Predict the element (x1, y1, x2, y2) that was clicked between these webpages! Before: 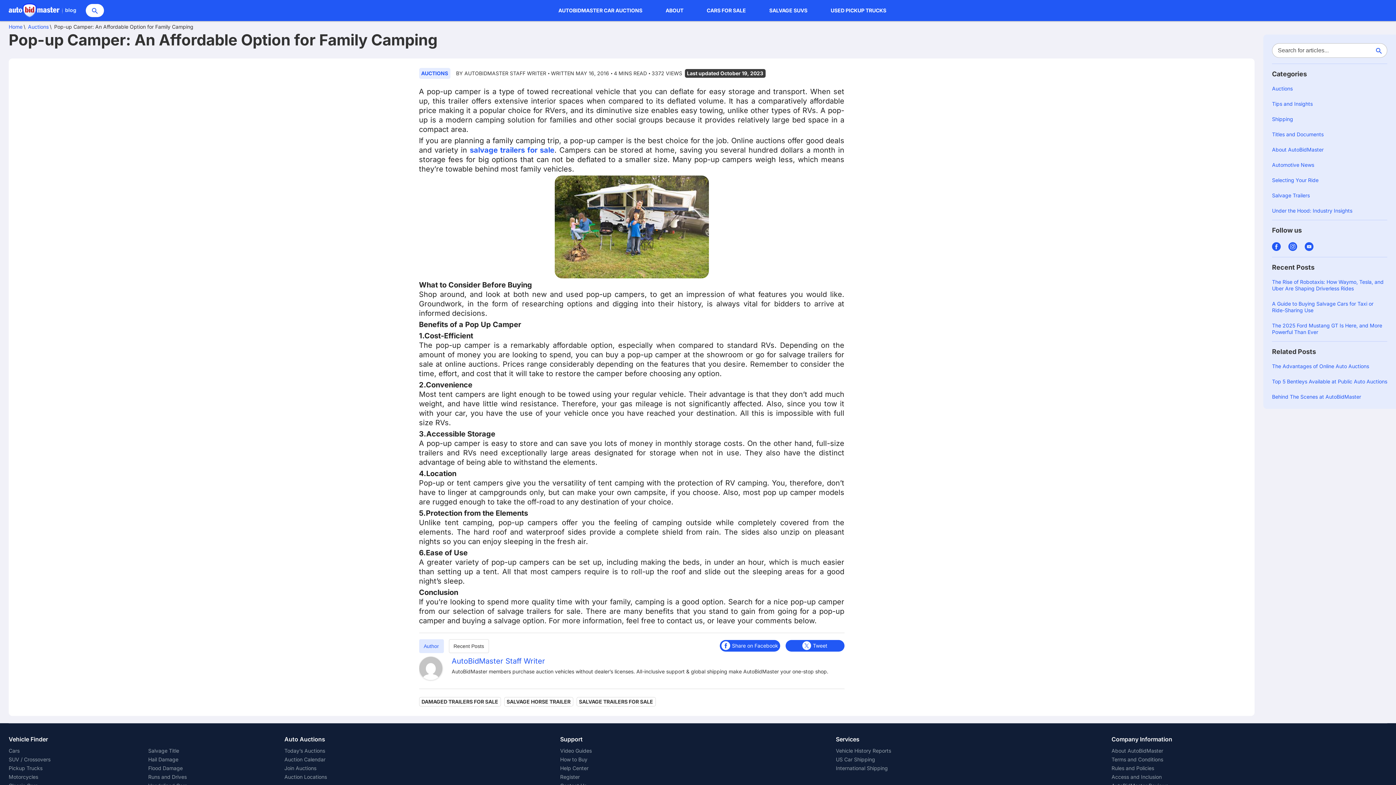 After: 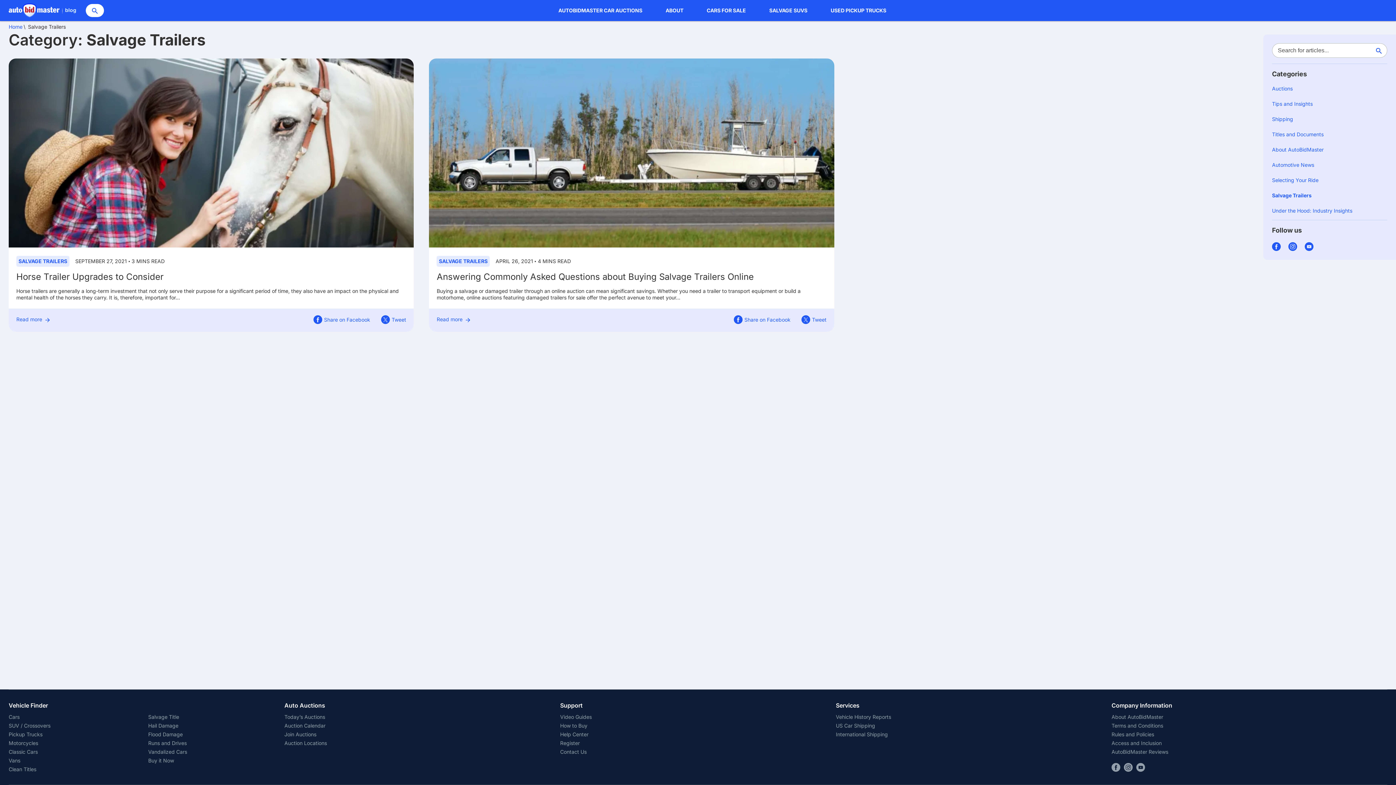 Action: bbox: (1272, 192, 1387, 198) label: Salvage Trailers